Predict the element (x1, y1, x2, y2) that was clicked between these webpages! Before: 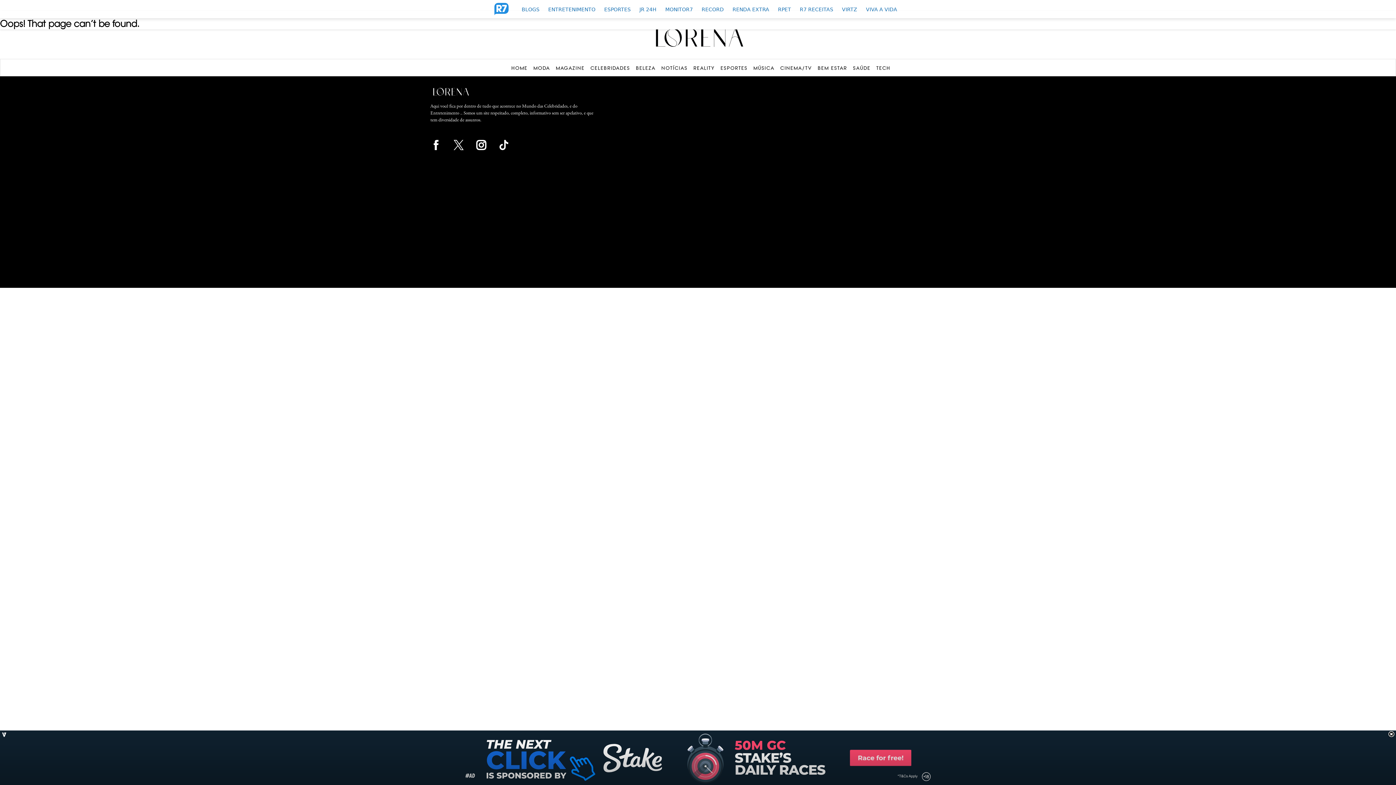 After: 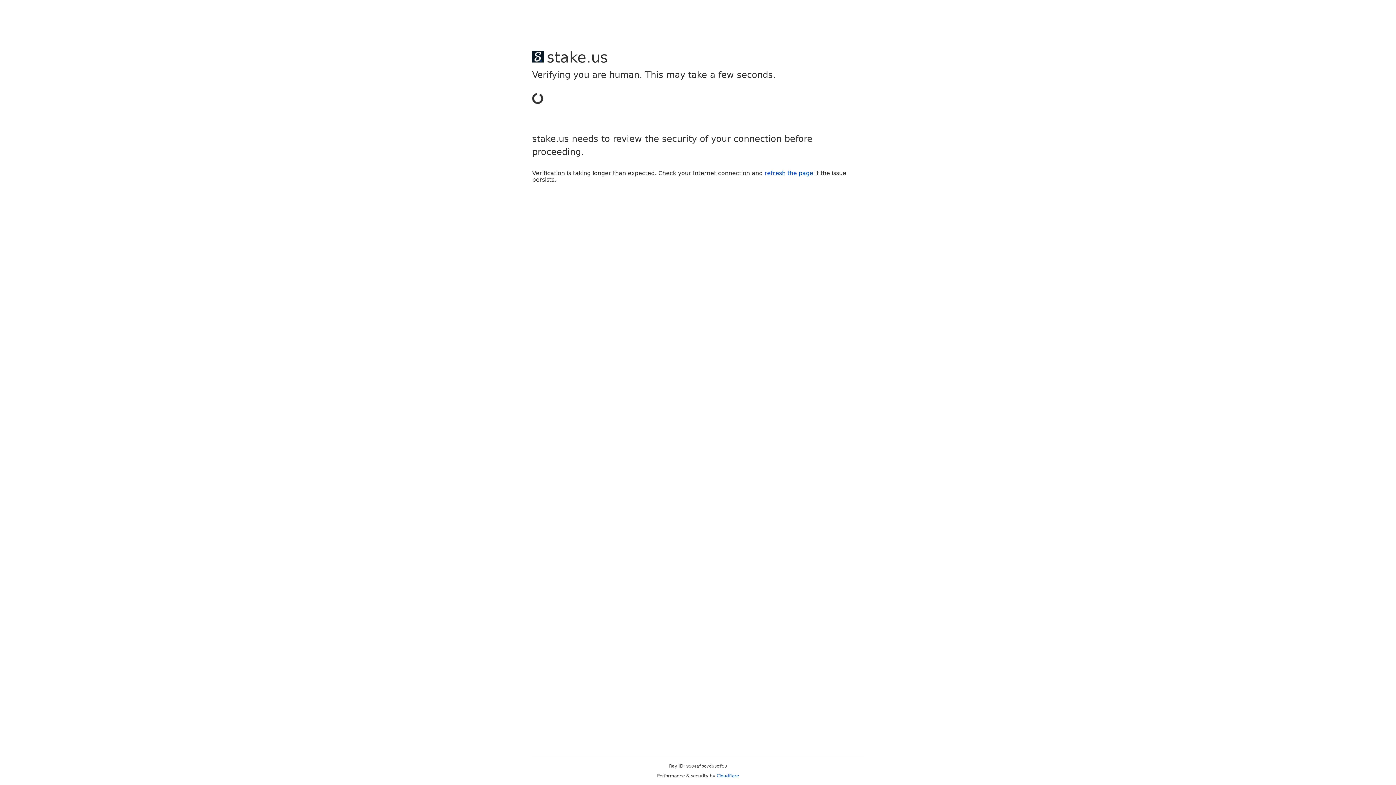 Action: bbox: (649, 26, 747, 50)